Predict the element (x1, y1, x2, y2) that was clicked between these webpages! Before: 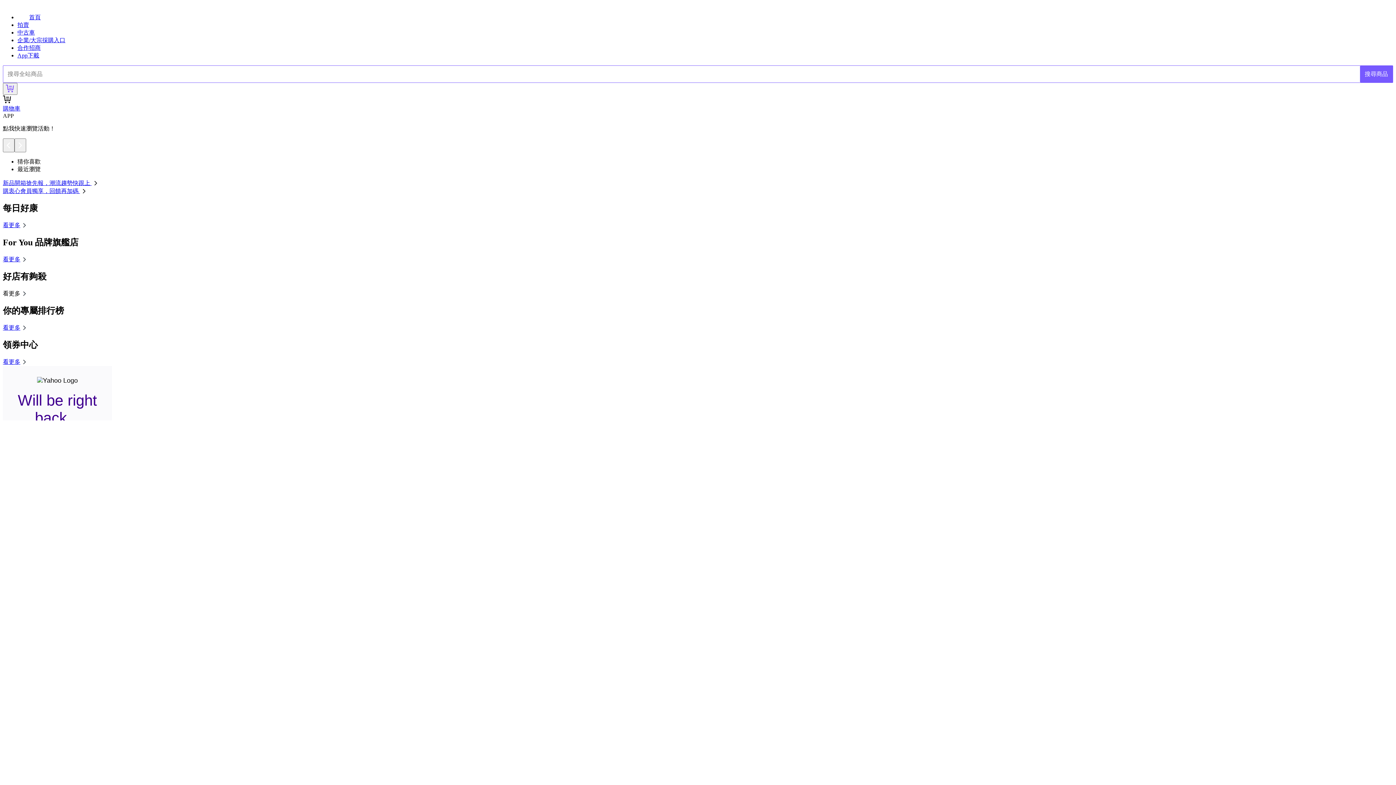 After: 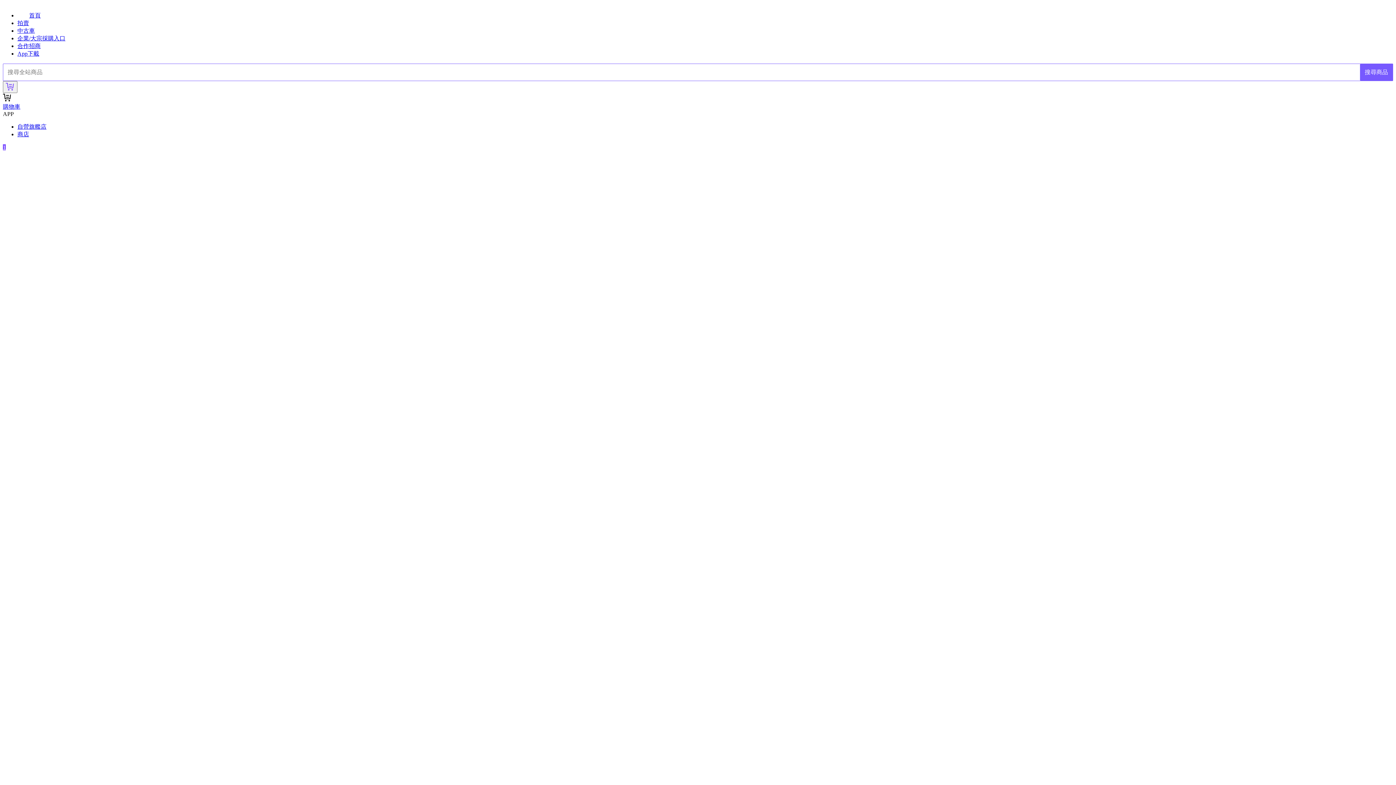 Action: bbox: (2, 256, 28, 262) label: 看更多